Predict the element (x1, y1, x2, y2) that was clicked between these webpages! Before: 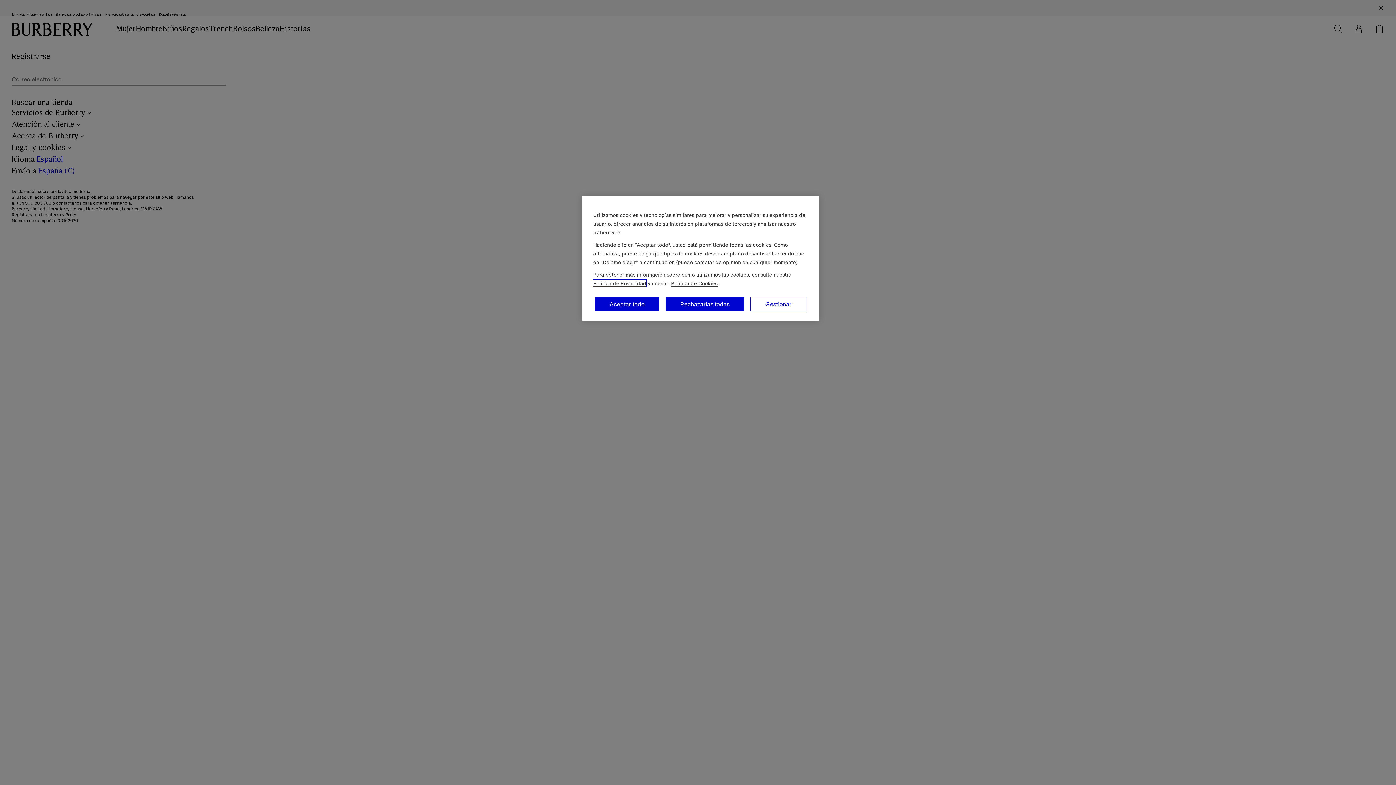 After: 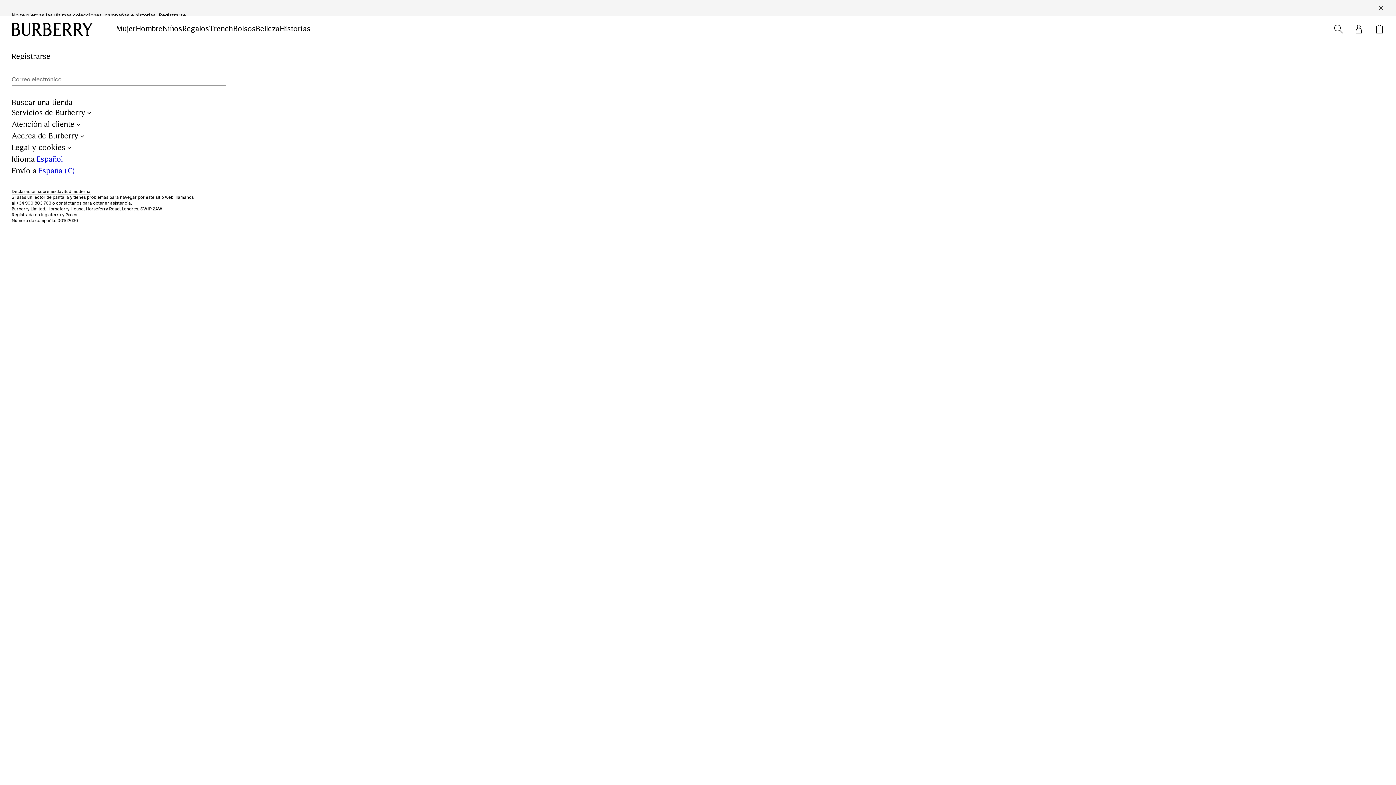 Action: bbox: (665, 297, 744, 311) label: Rechazarlas todas